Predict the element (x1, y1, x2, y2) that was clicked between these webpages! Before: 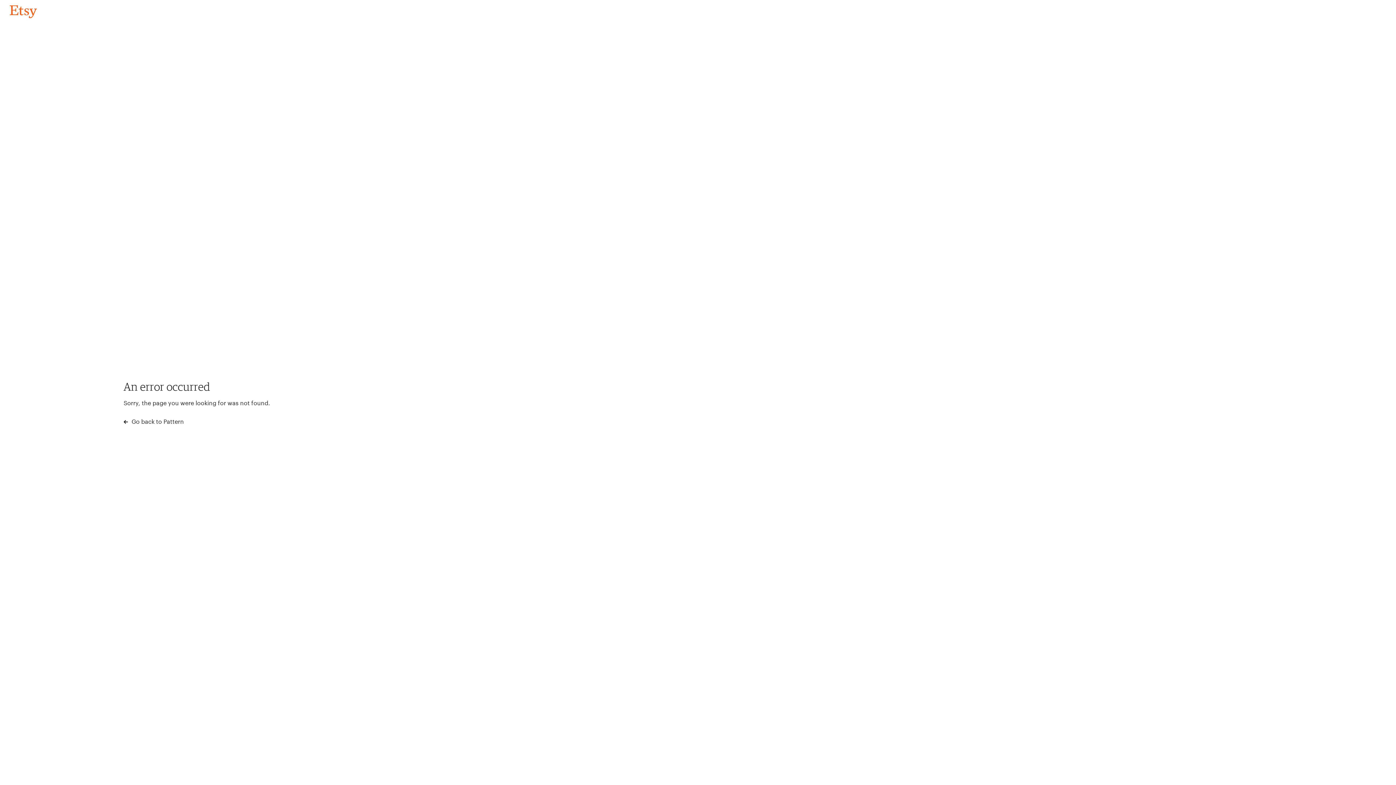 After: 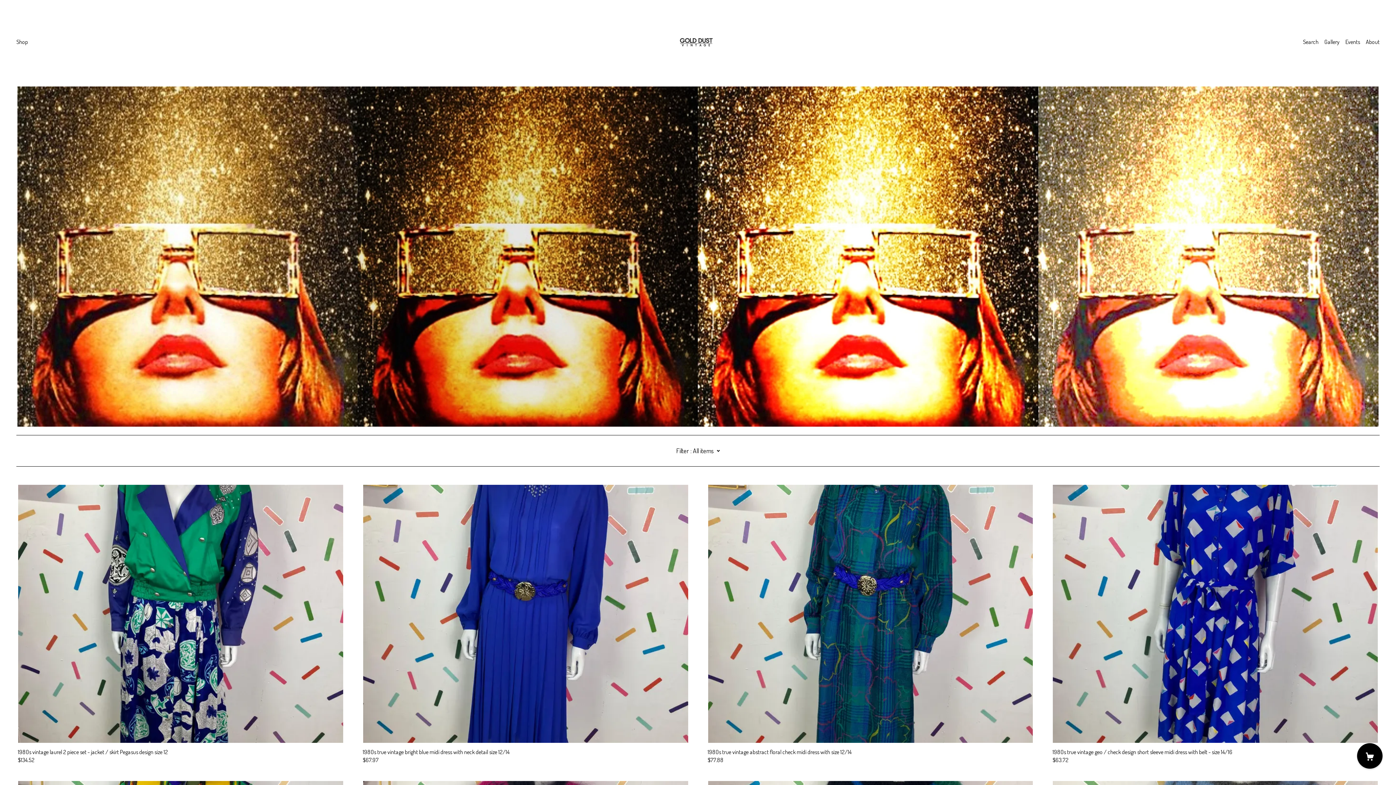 Action: label: Go back to Pattern bbox: (4, 3, 42, 18)